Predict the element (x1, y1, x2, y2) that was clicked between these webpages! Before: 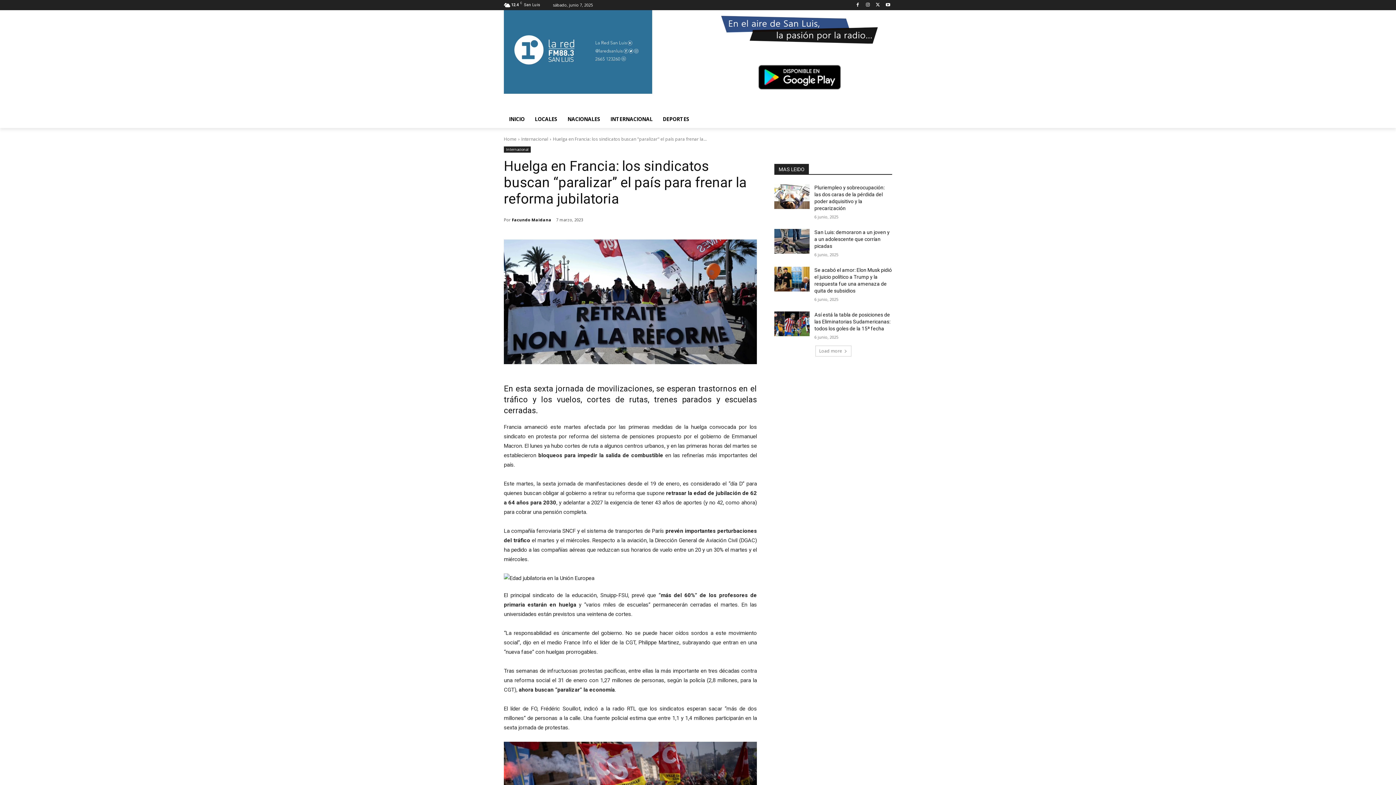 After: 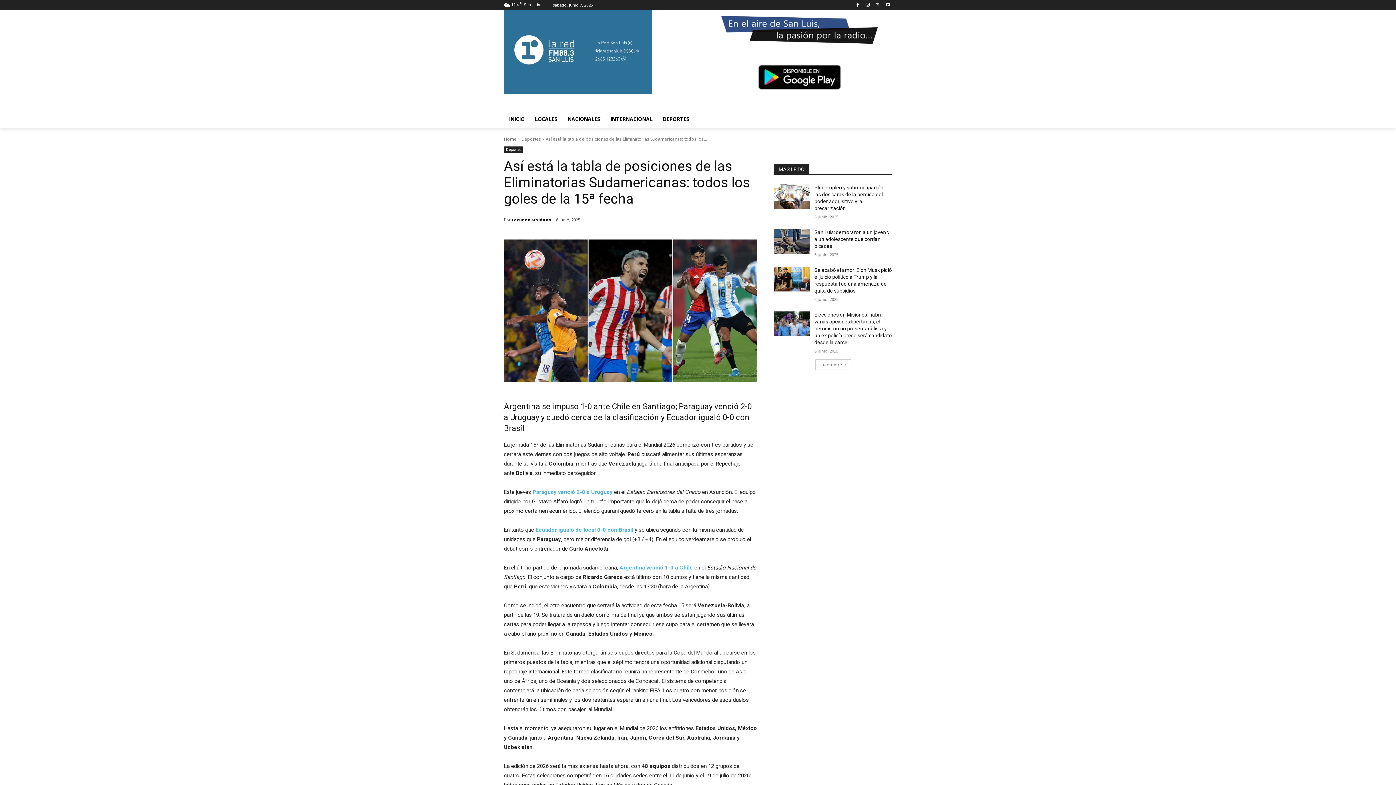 Action: bbox: (774, 311, 809, 336)